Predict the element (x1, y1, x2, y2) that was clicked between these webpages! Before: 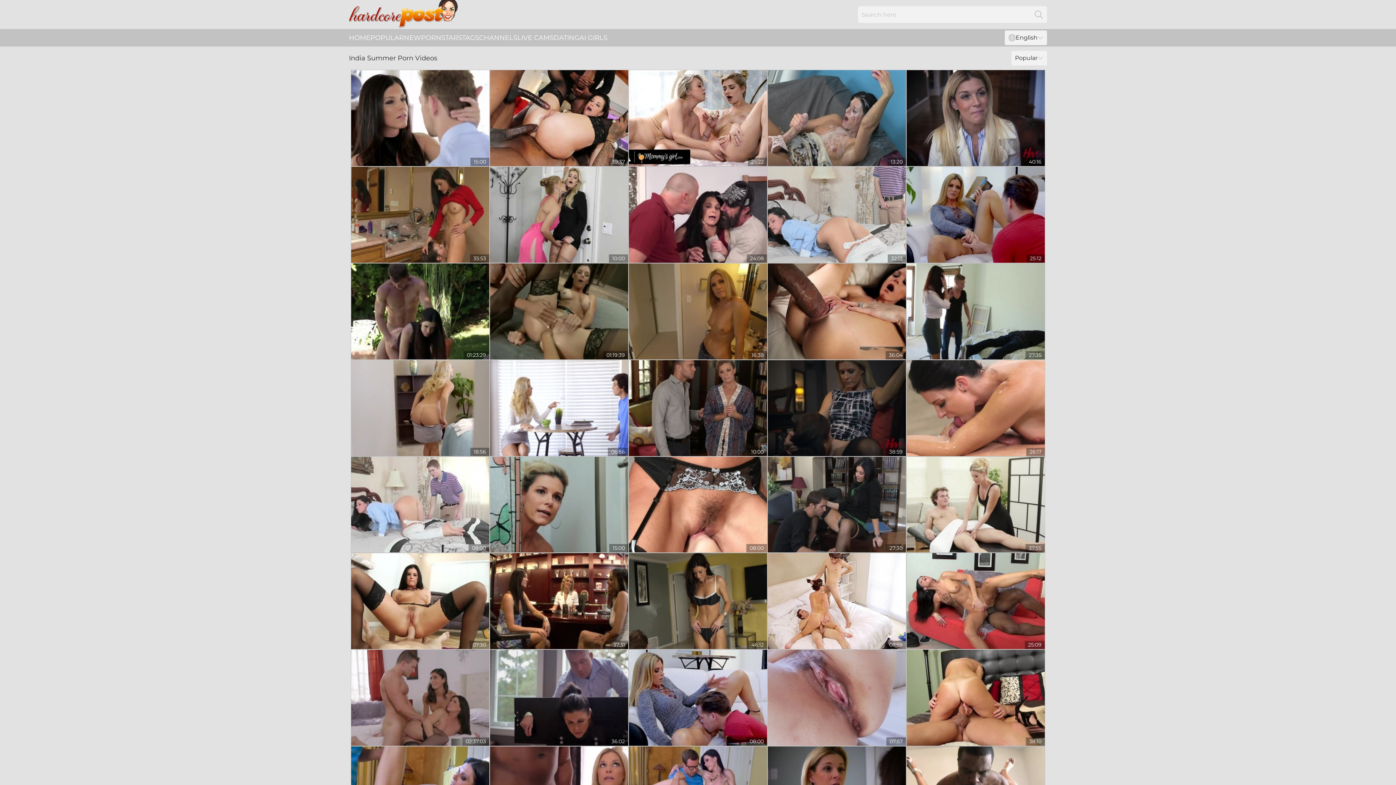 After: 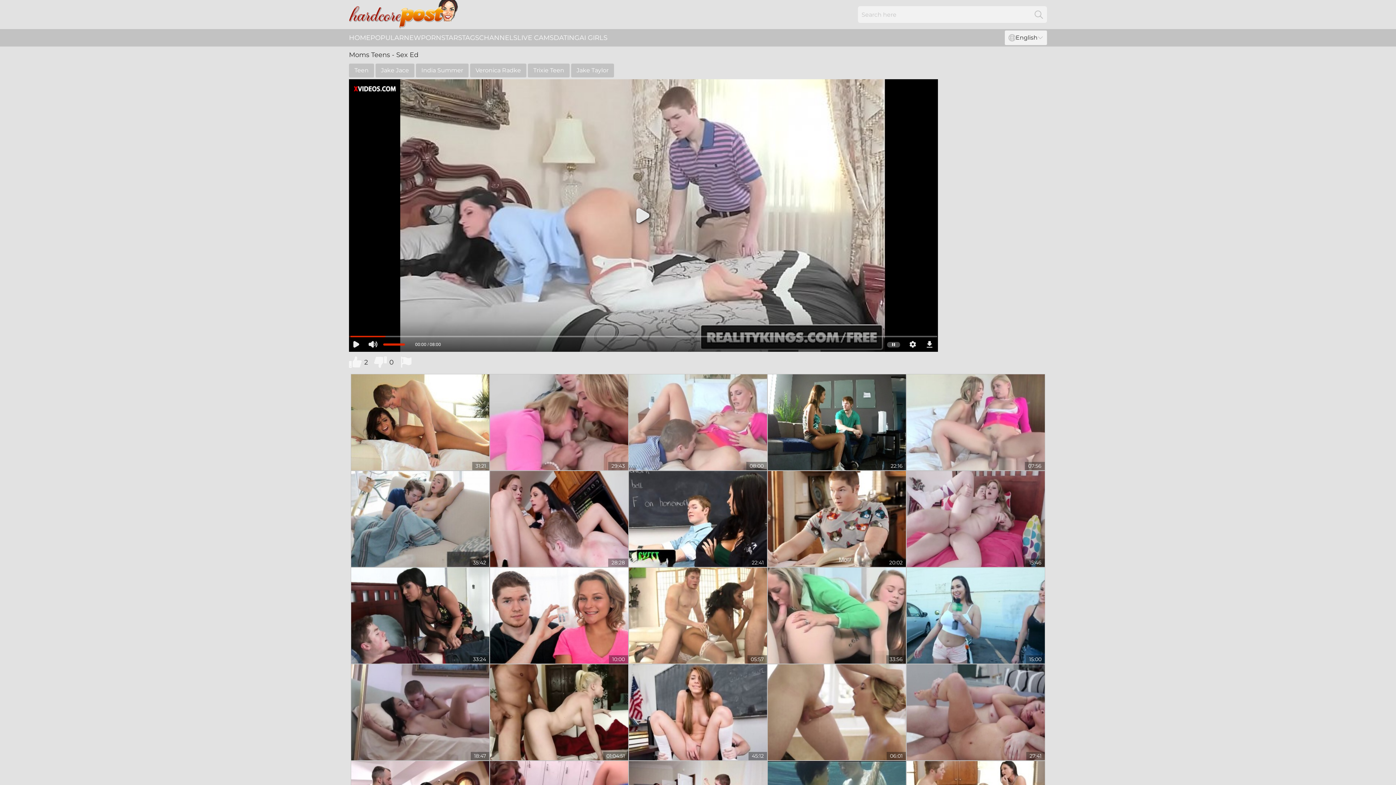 Action: bbox: (351, 456, 489, 552)